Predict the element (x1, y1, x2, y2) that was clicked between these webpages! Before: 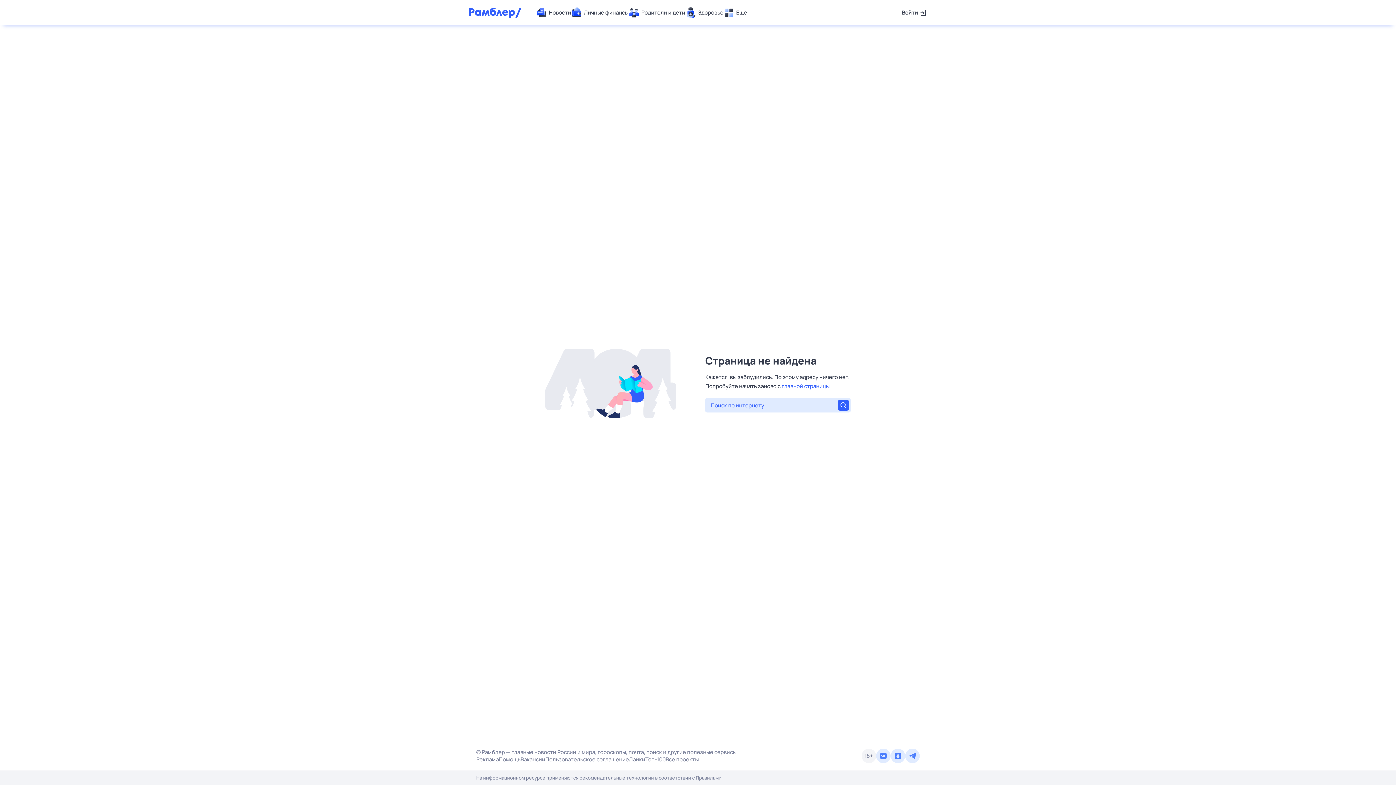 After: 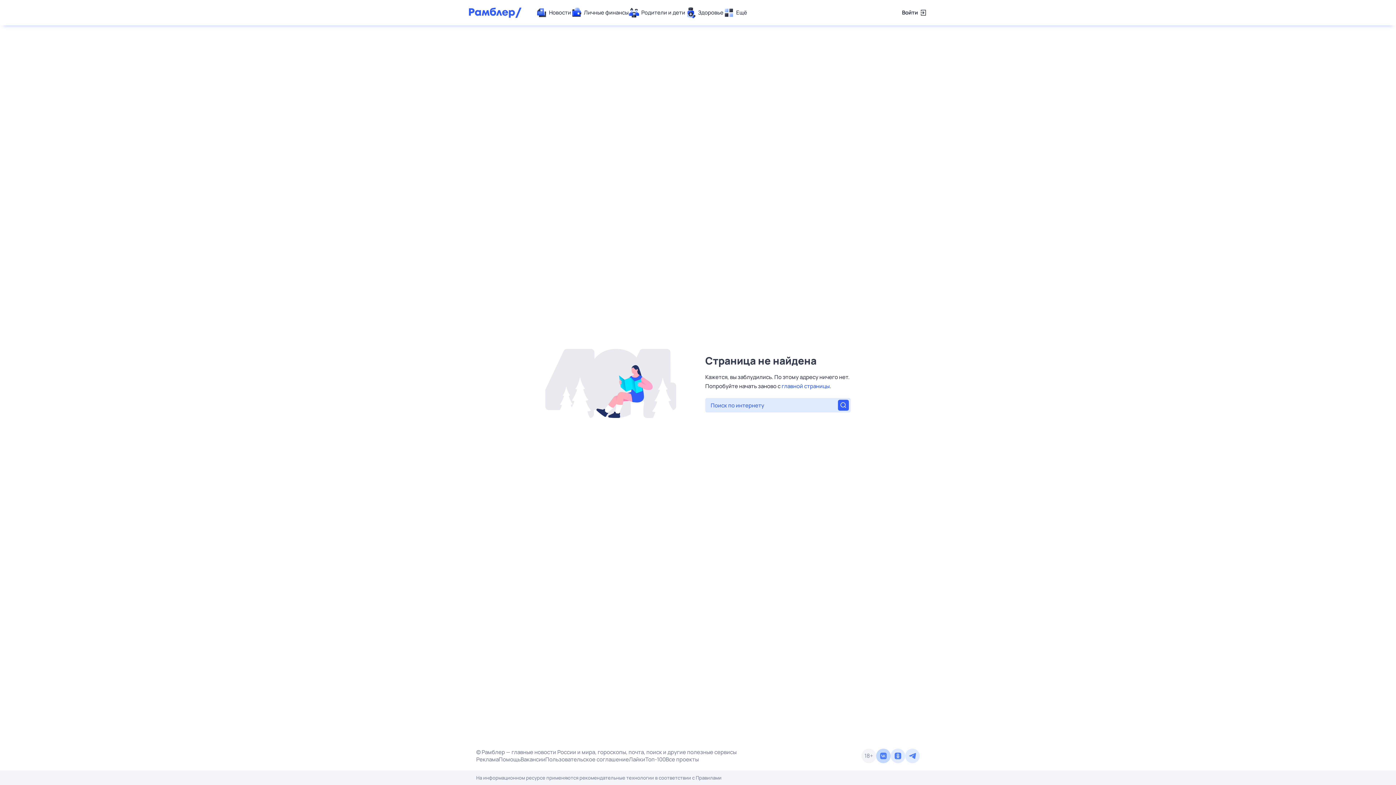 Action: bbox: (876, 749, 890, 763)